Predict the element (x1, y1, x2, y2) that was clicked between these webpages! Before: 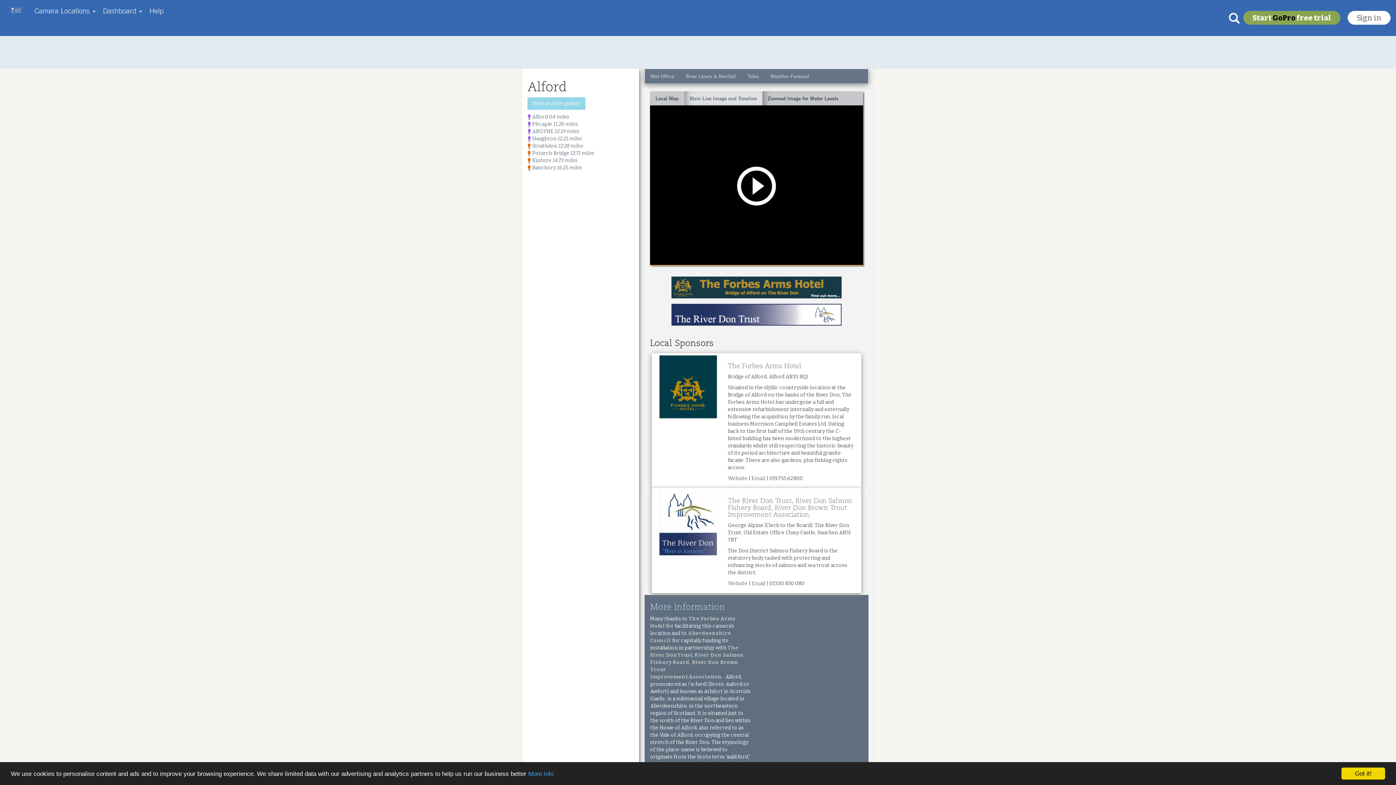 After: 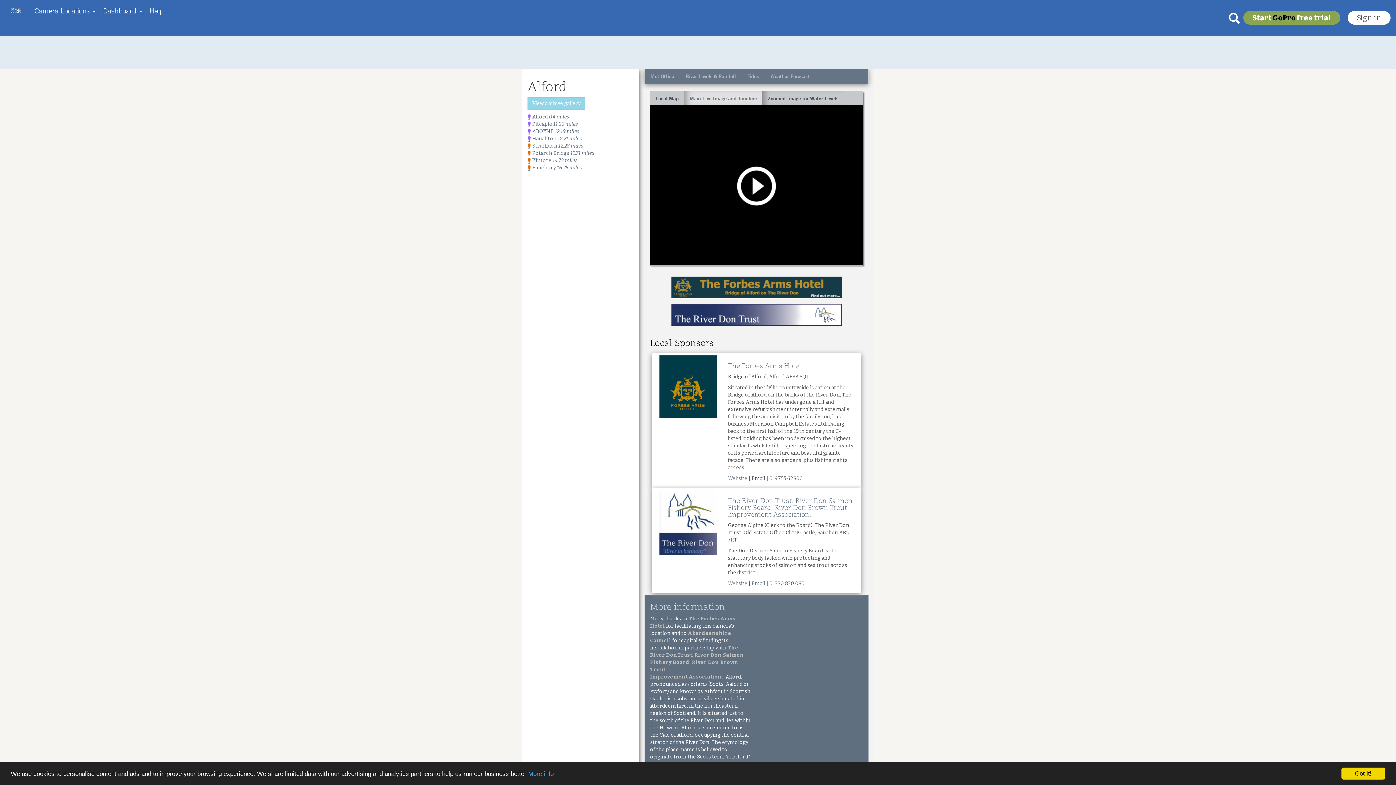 Action: label: Email bbox: (751, 475, 765, 481)